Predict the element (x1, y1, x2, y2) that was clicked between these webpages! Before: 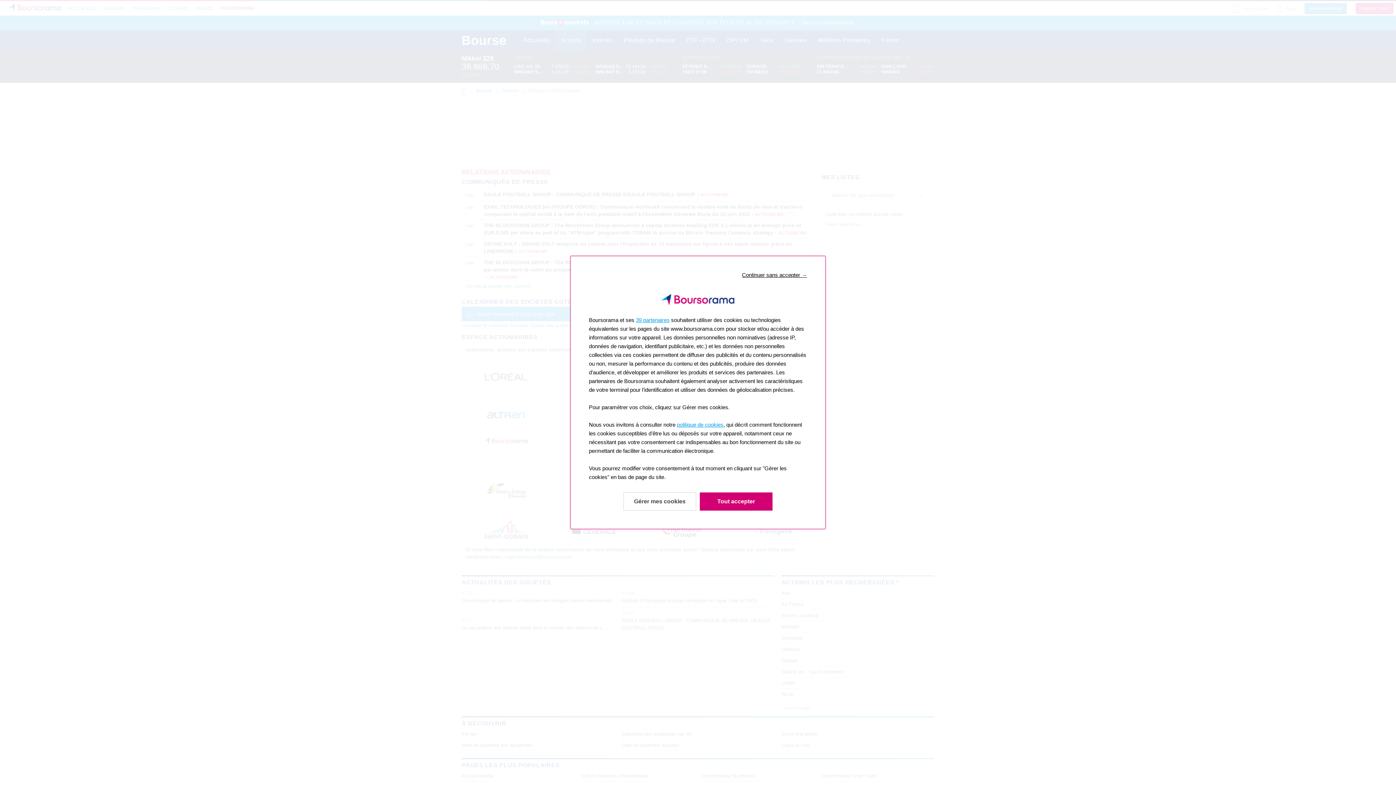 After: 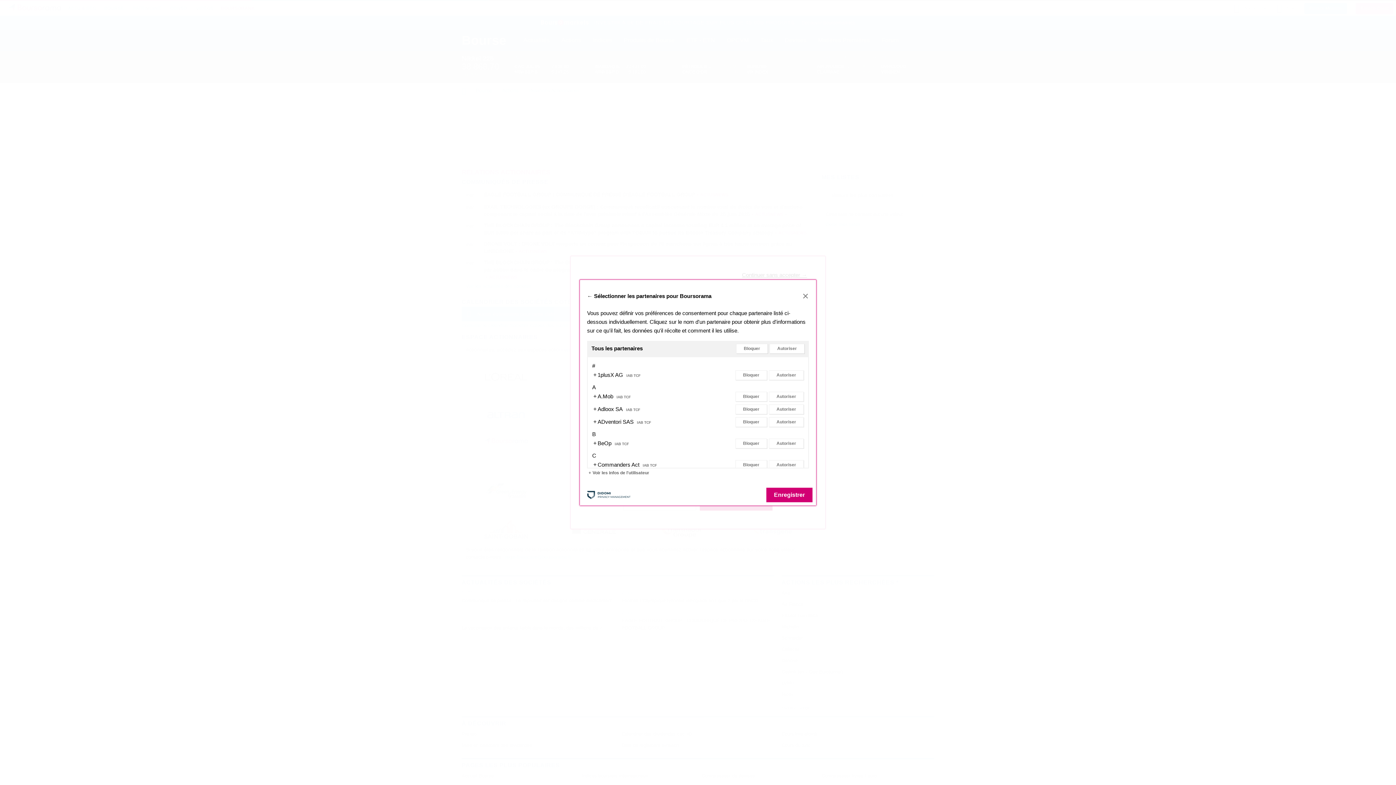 Action: bbox: (636, 311, 669, 317) label: 39 partenaires